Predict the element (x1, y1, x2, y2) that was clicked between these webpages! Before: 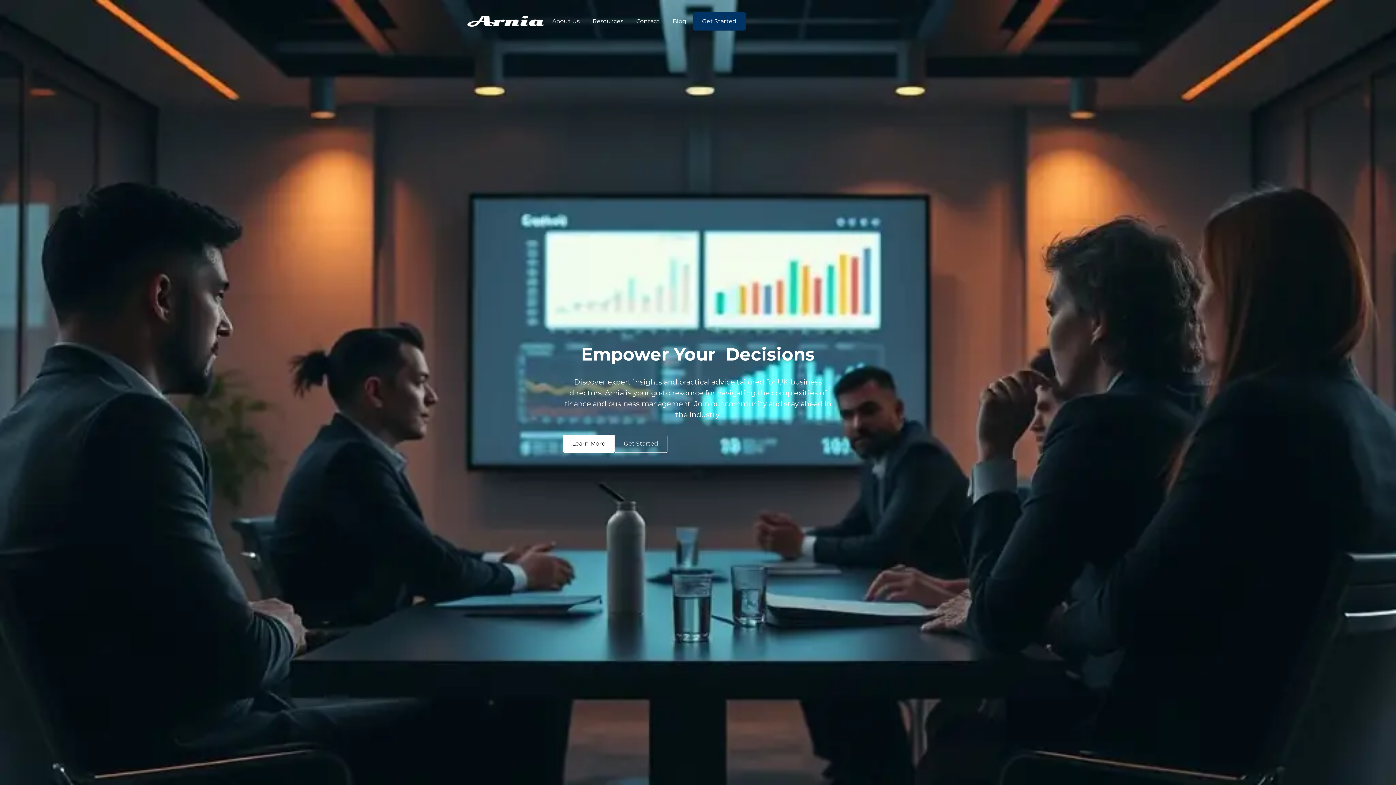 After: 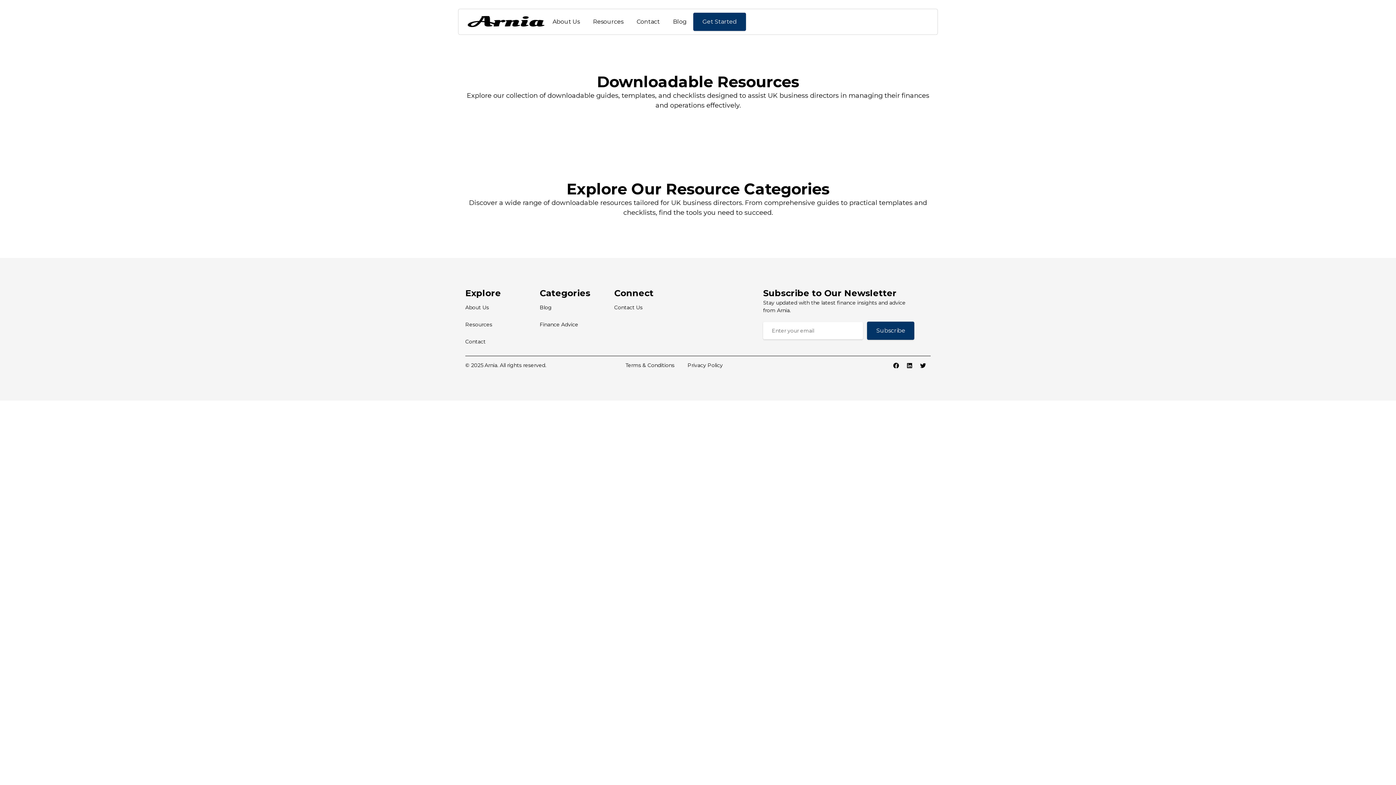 Action: bbox: (614, 434, 667, 452) label: Get Started